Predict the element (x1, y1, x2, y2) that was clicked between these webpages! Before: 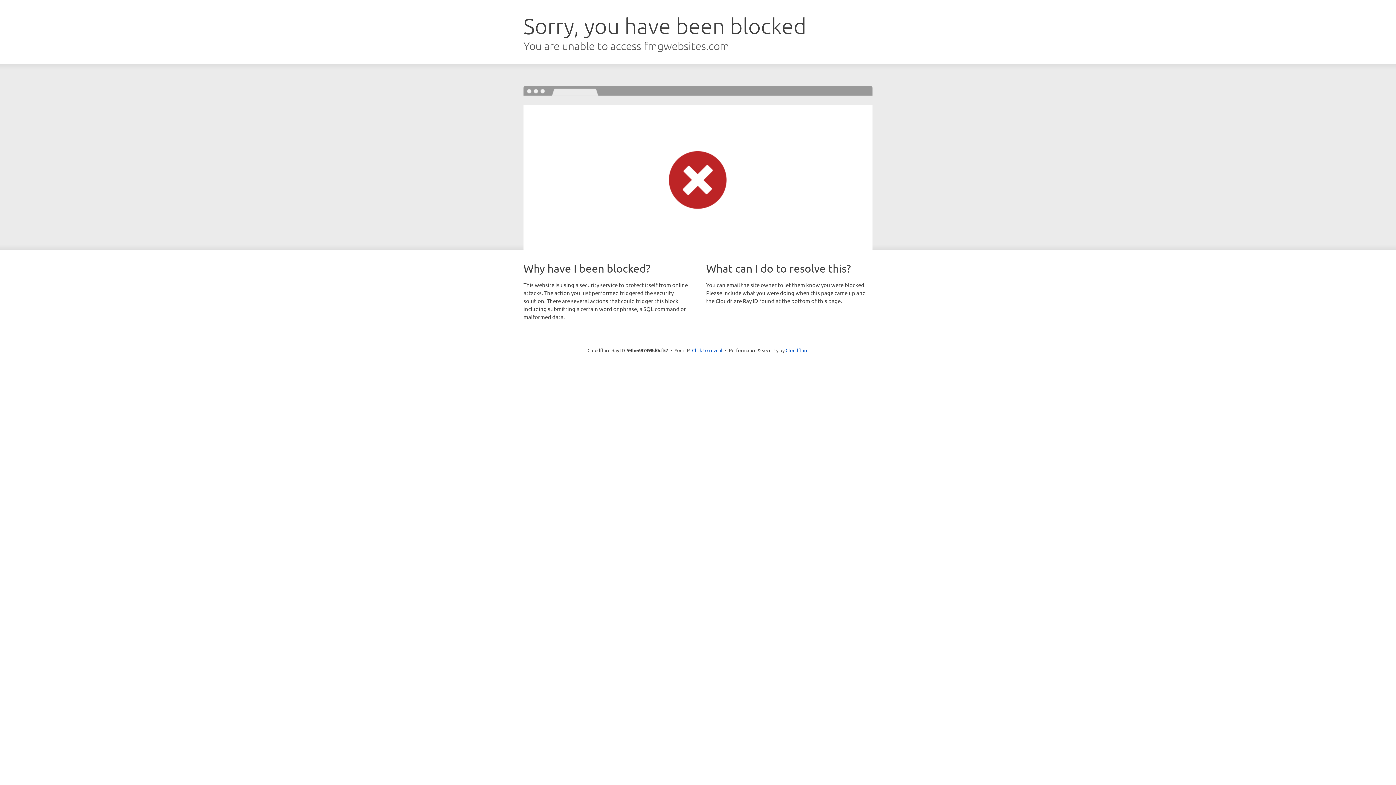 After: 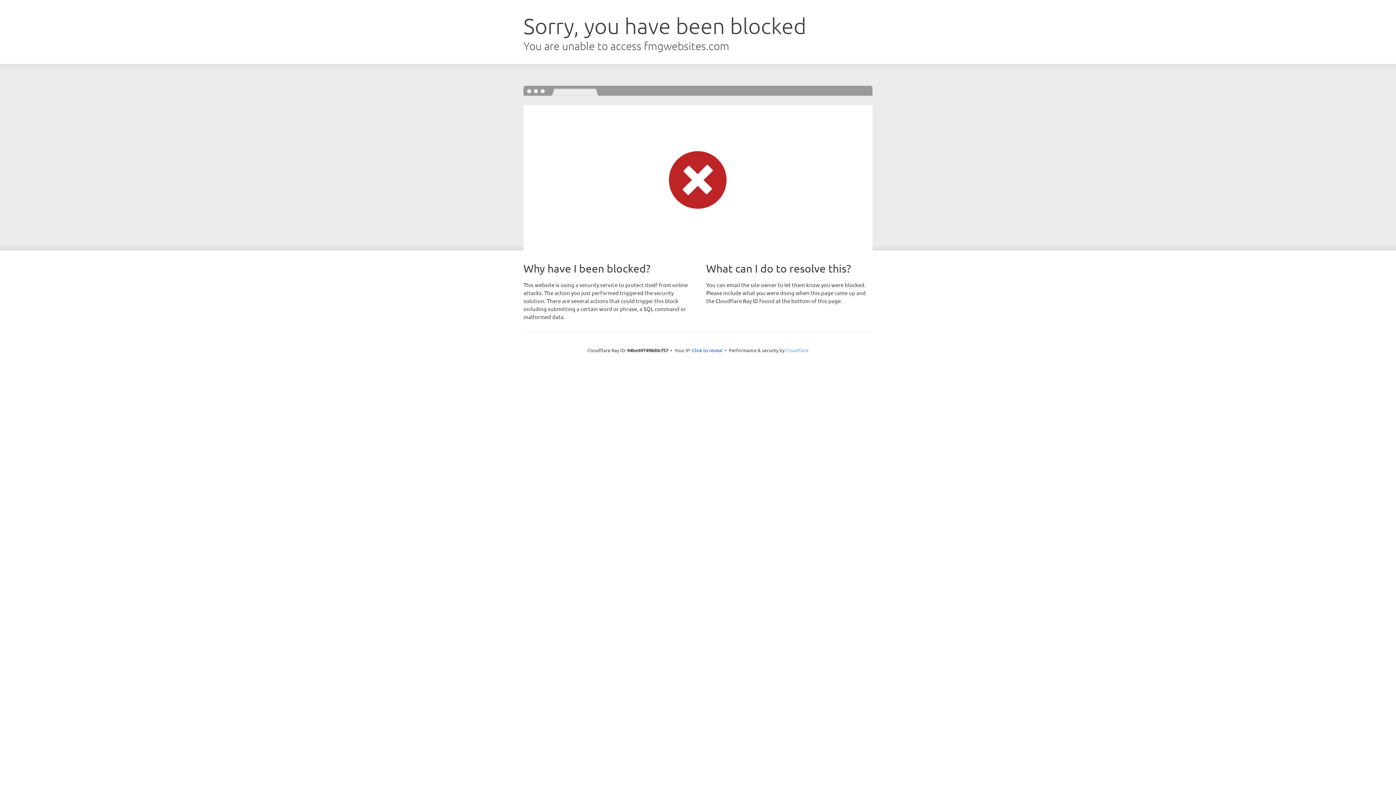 Action: bbox: (785, 347, 808, 353) label: Cloudflare